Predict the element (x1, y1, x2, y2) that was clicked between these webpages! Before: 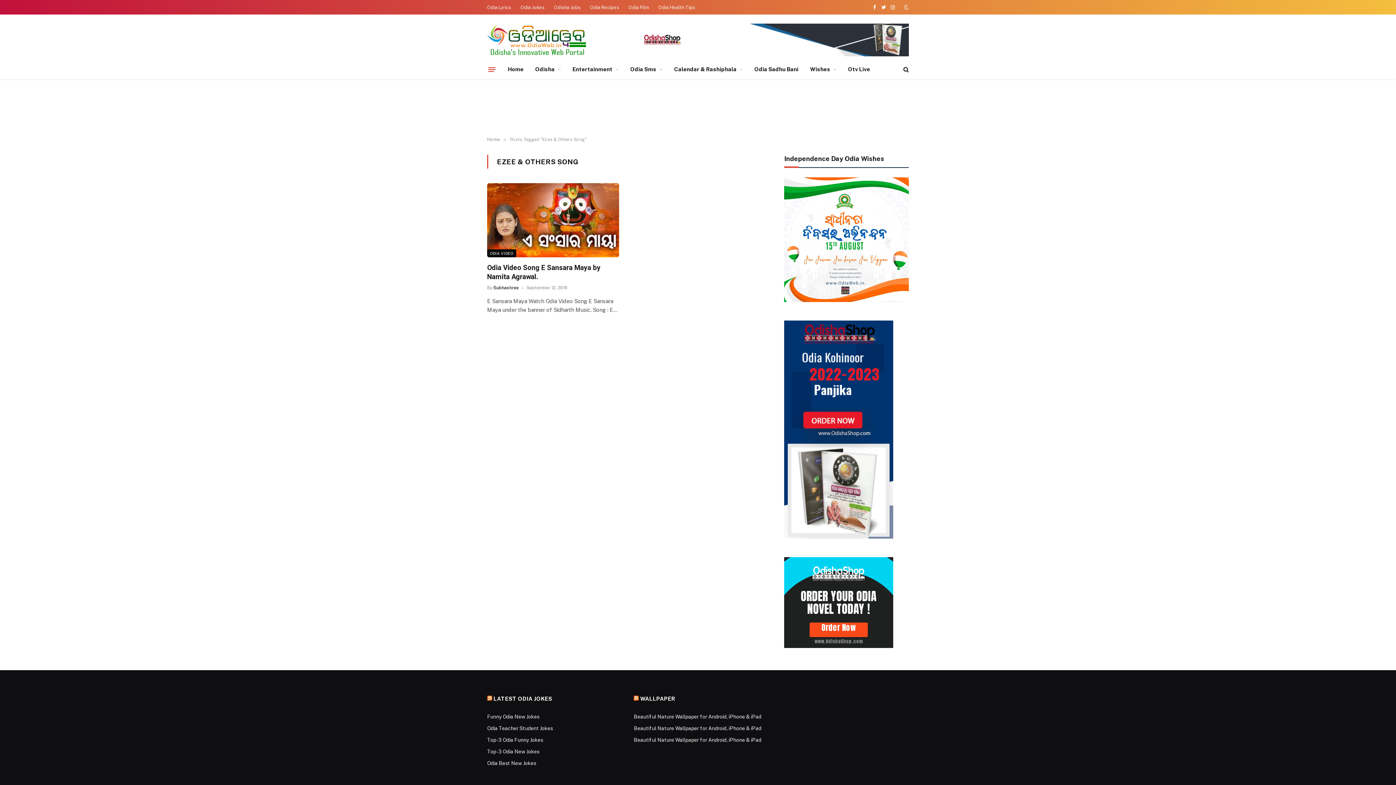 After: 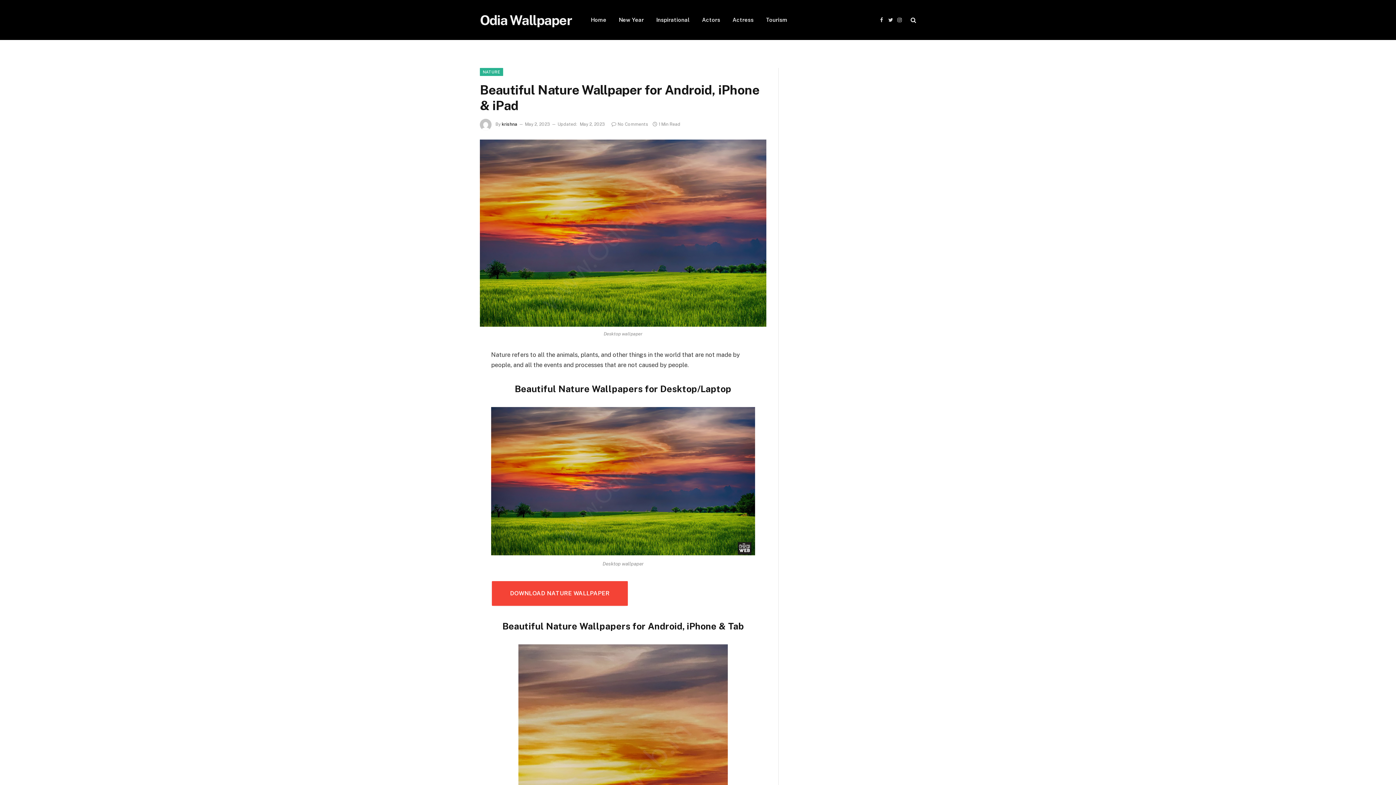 Action: label: Beautiful Nature Wallpaper for Android, iPhone & iPad bbox: (633, 737, 761, 743)